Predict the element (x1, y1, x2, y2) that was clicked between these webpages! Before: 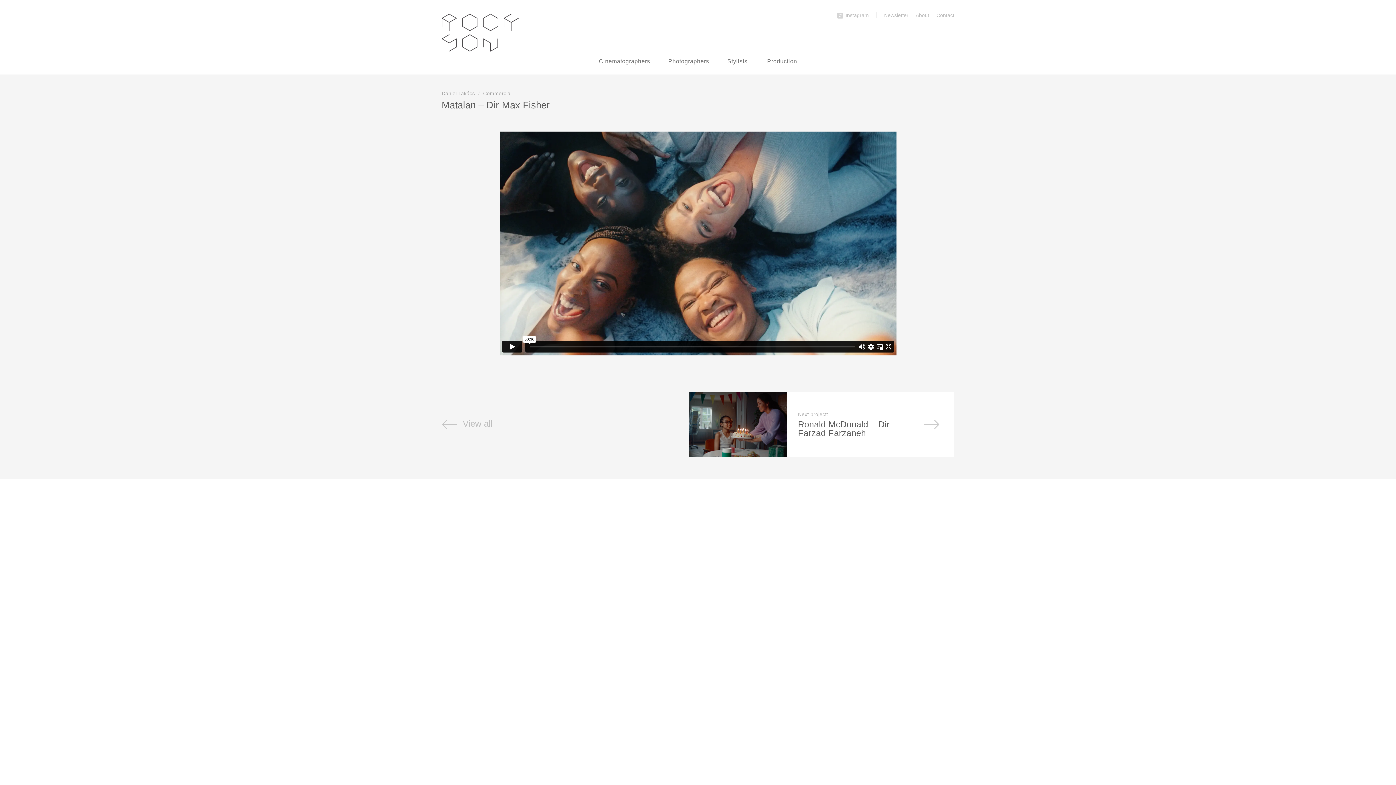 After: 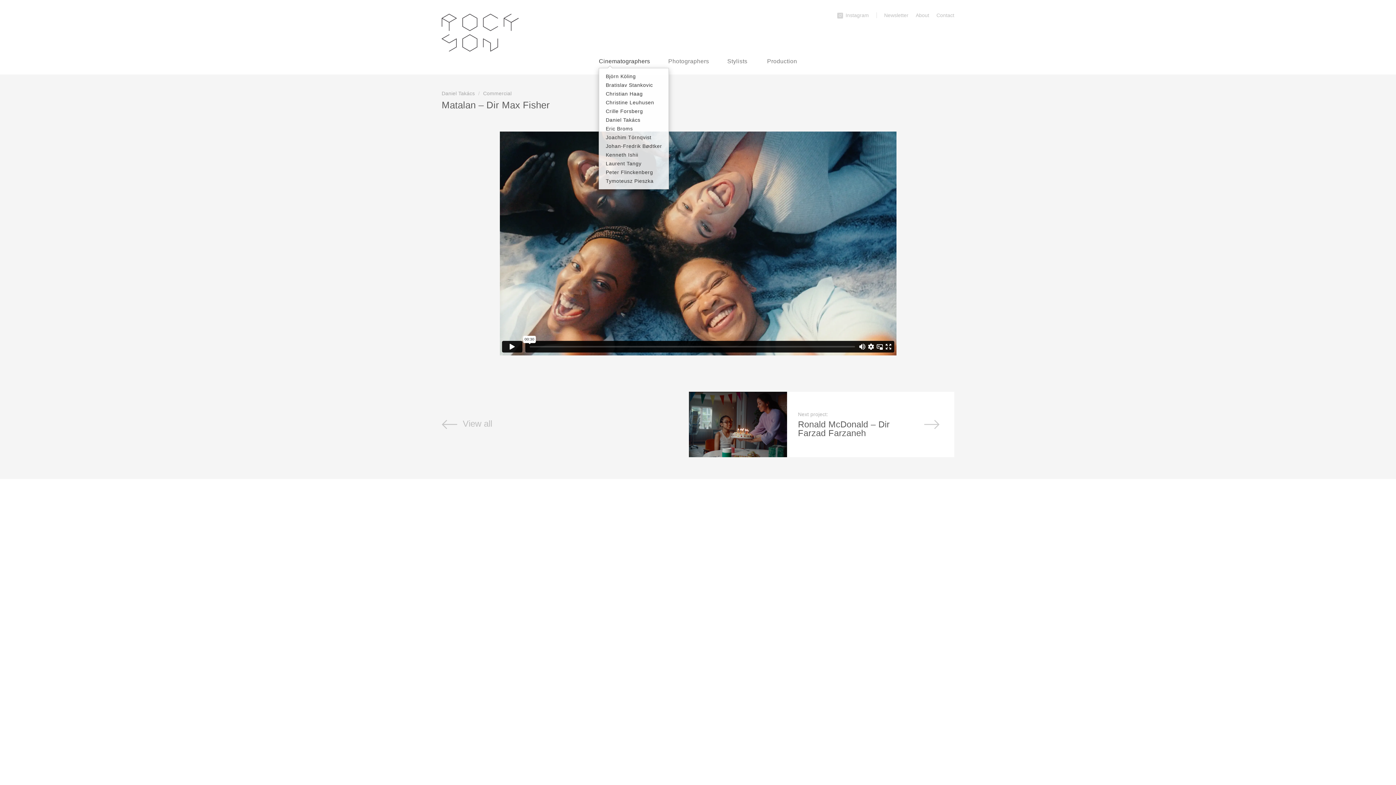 Action: bbox: (599, 58, 650, 64) label: Cinematographers